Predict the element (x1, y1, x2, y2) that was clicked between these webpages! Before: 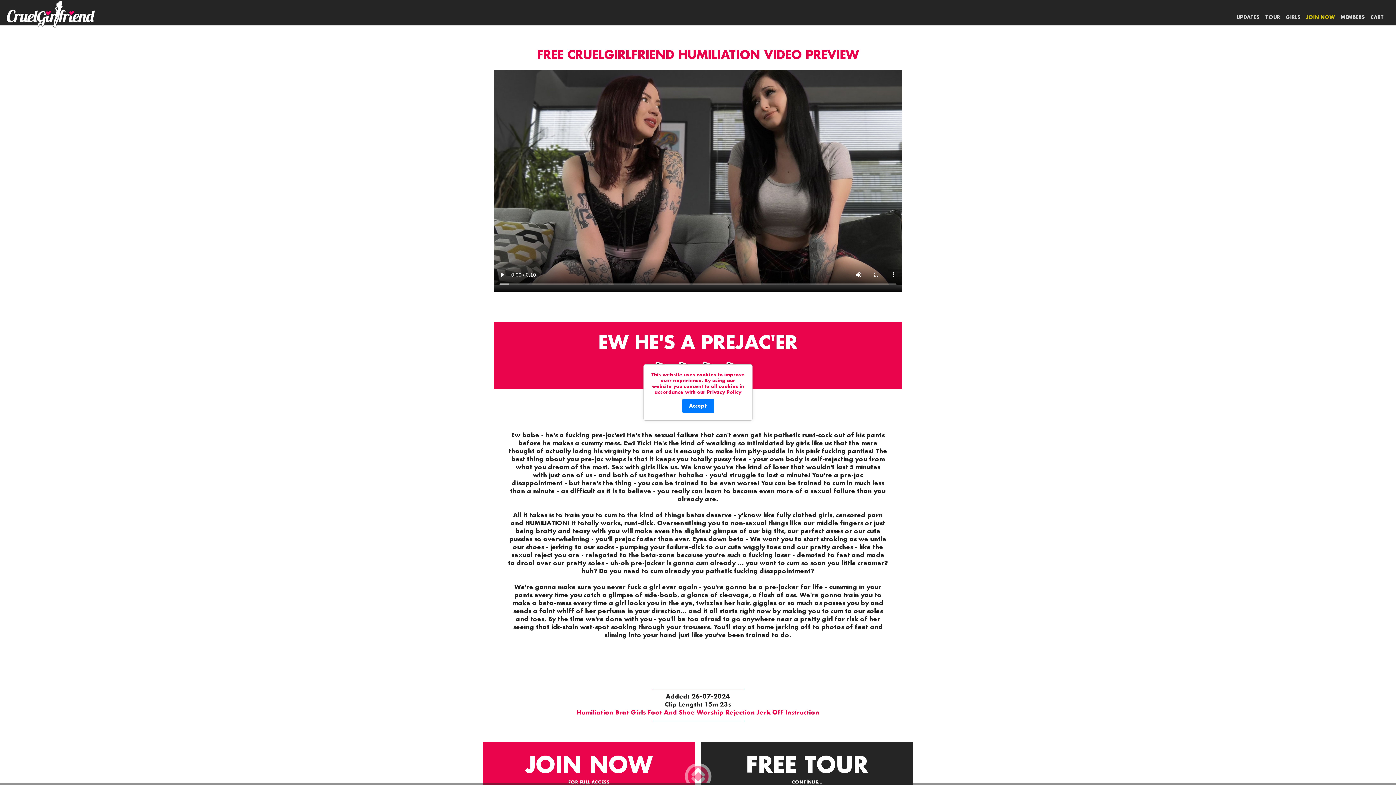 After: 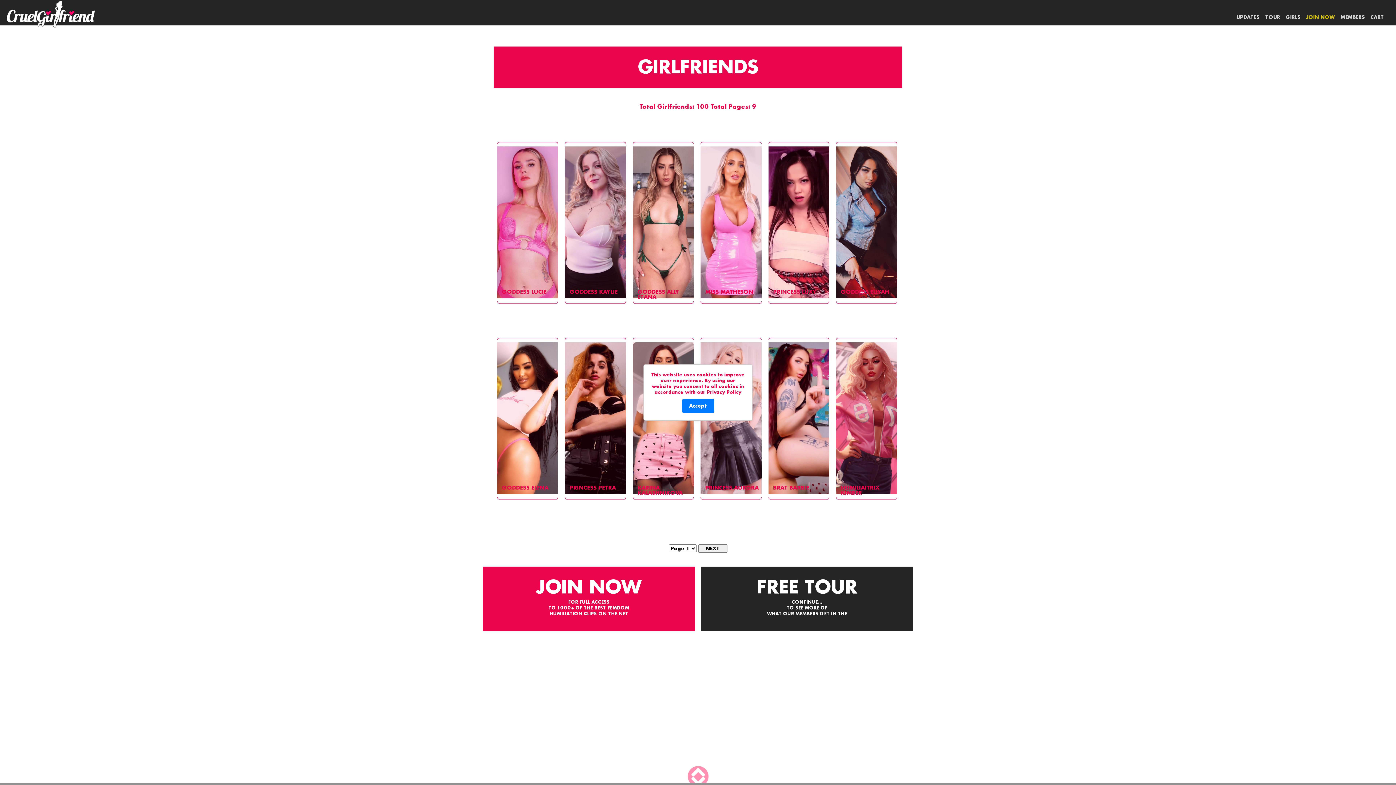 Action: bbox: (1284, 11, 1302, 22) label: GIRLS